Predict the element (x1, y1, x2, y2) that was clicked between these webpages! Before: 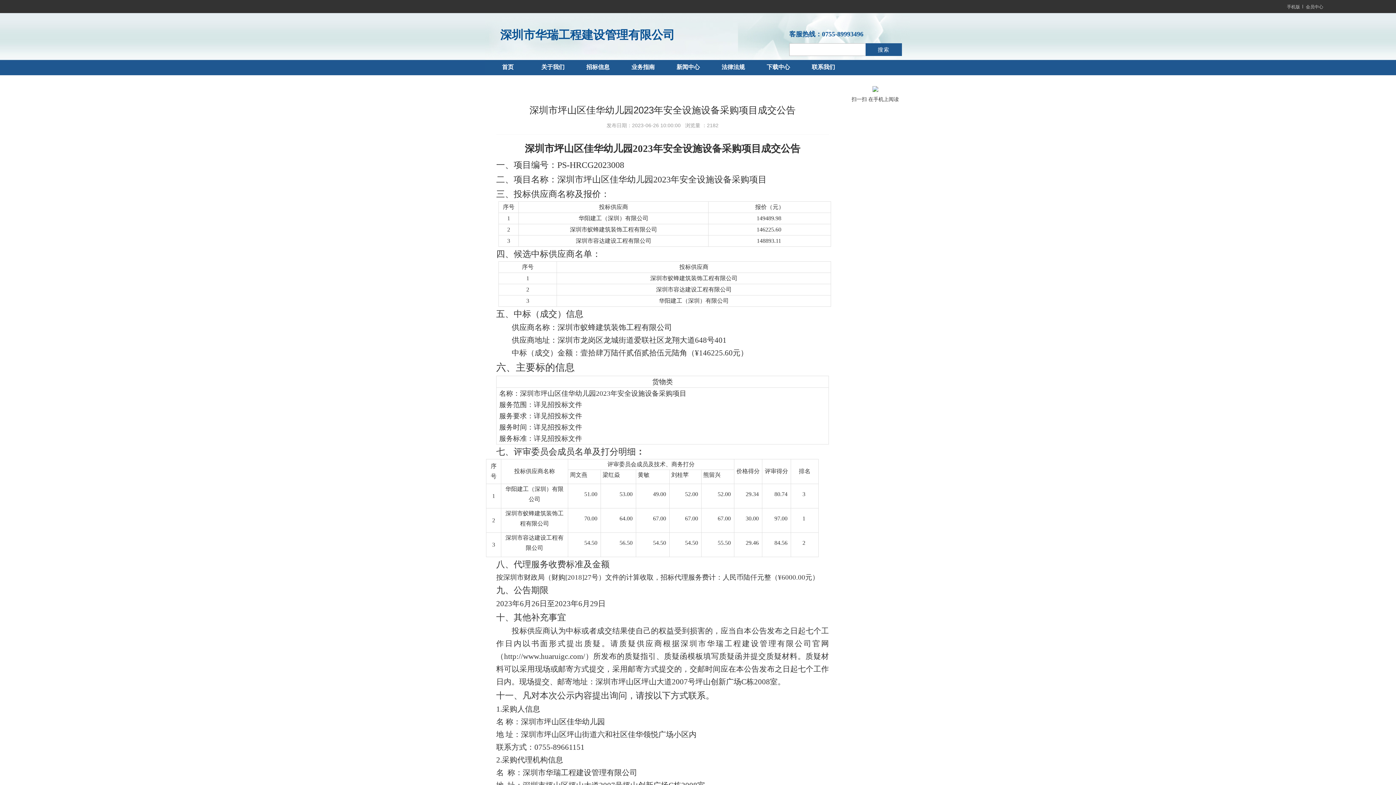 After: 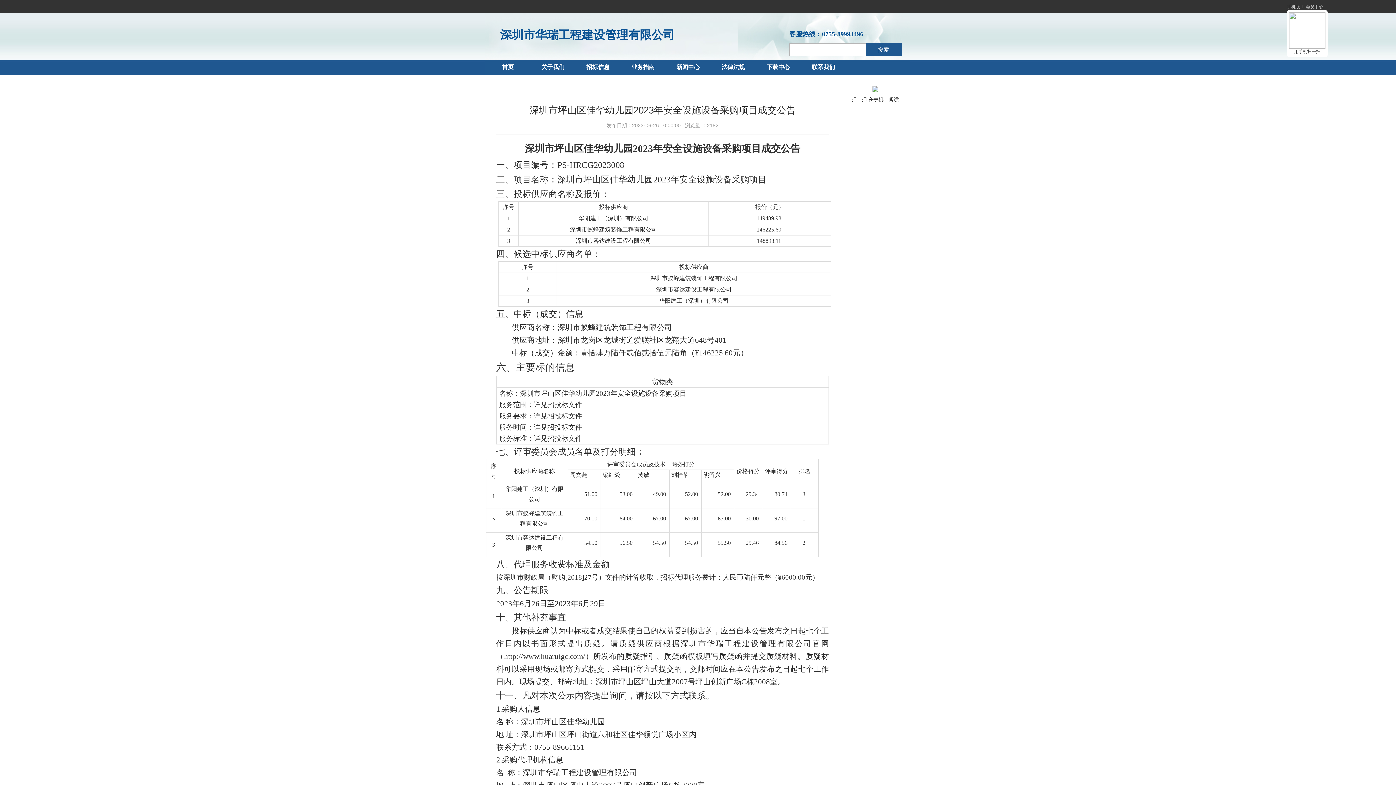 Action: bbox: (1287, 4, 1300, 9) label: 手机版